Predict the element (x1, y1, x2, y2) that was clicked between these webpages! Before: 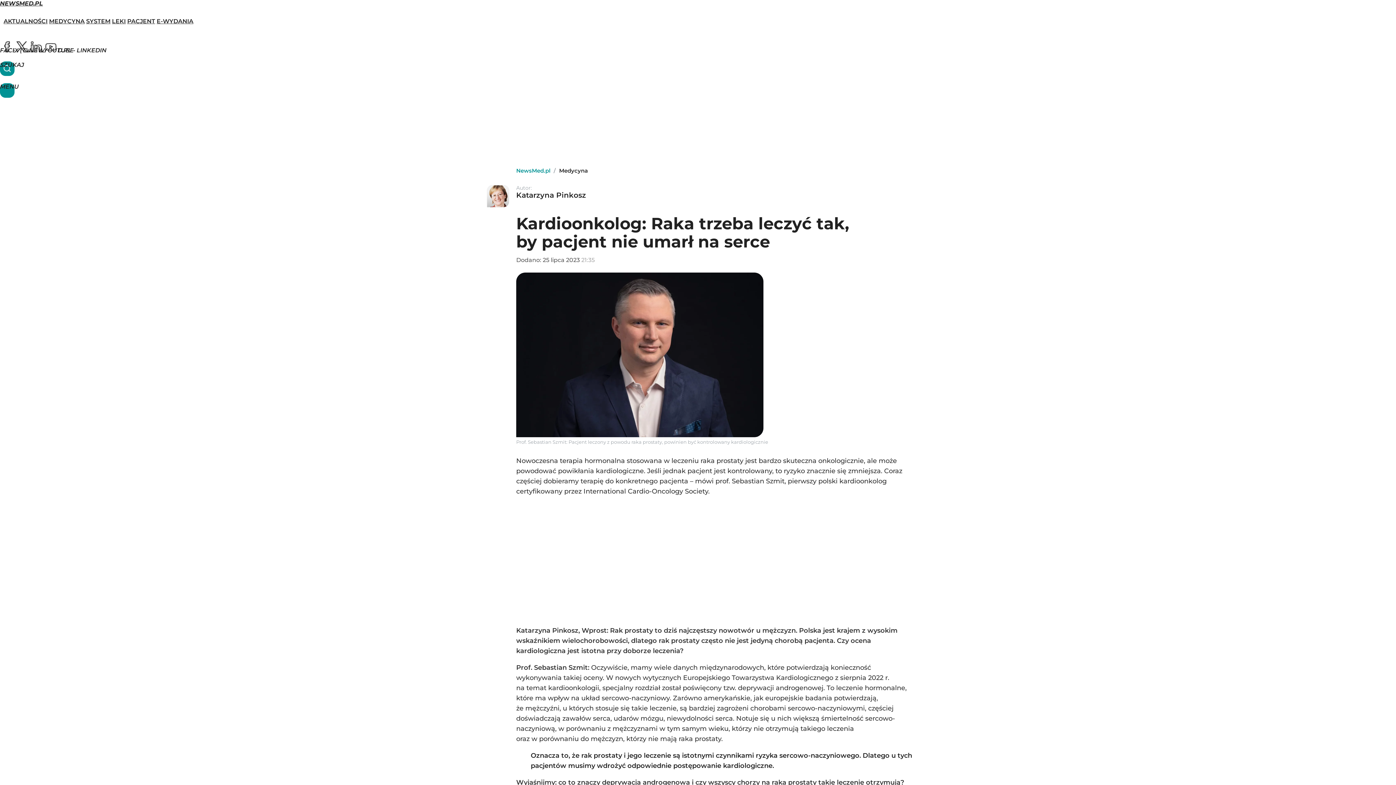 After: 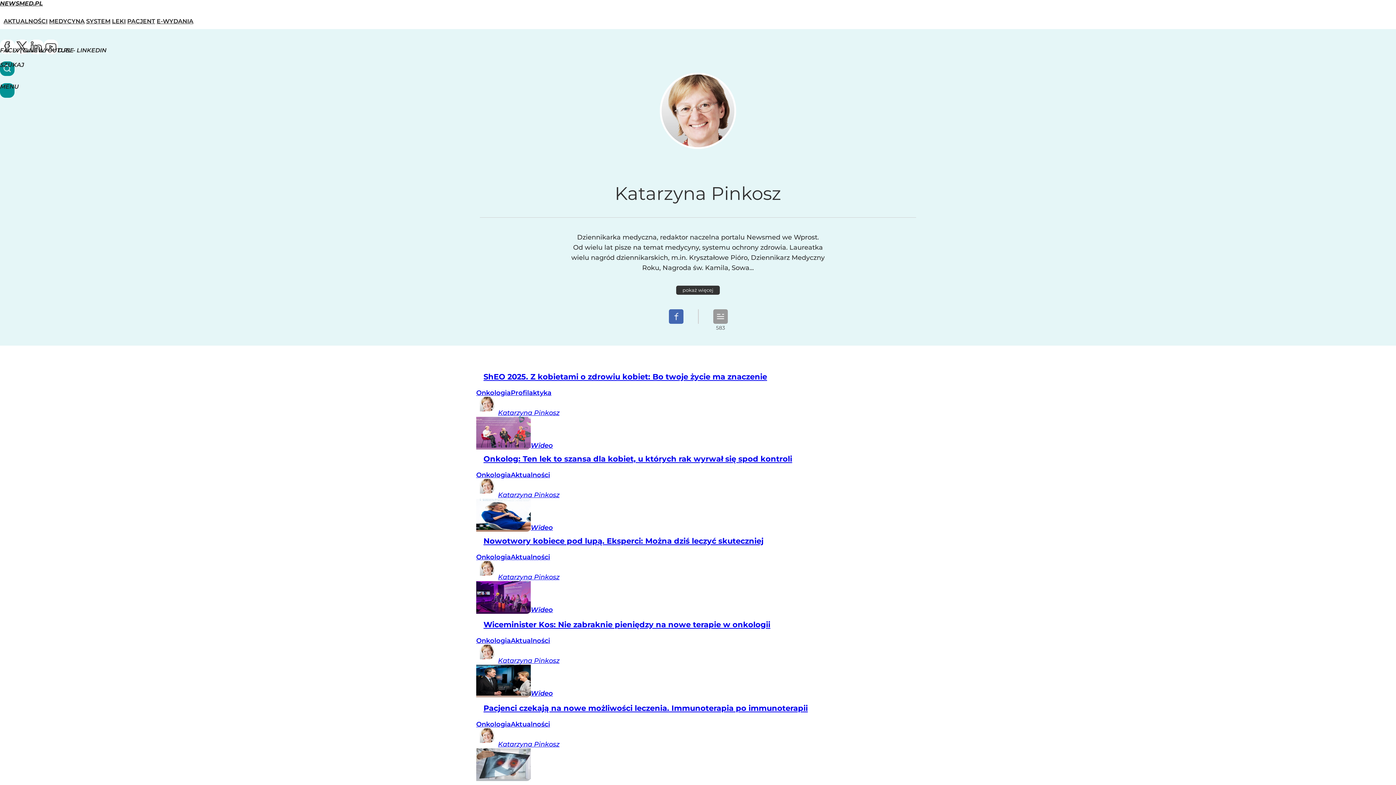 Action: label: Katarzyna Pinkosz bbox: (516, 190, 586, 199)